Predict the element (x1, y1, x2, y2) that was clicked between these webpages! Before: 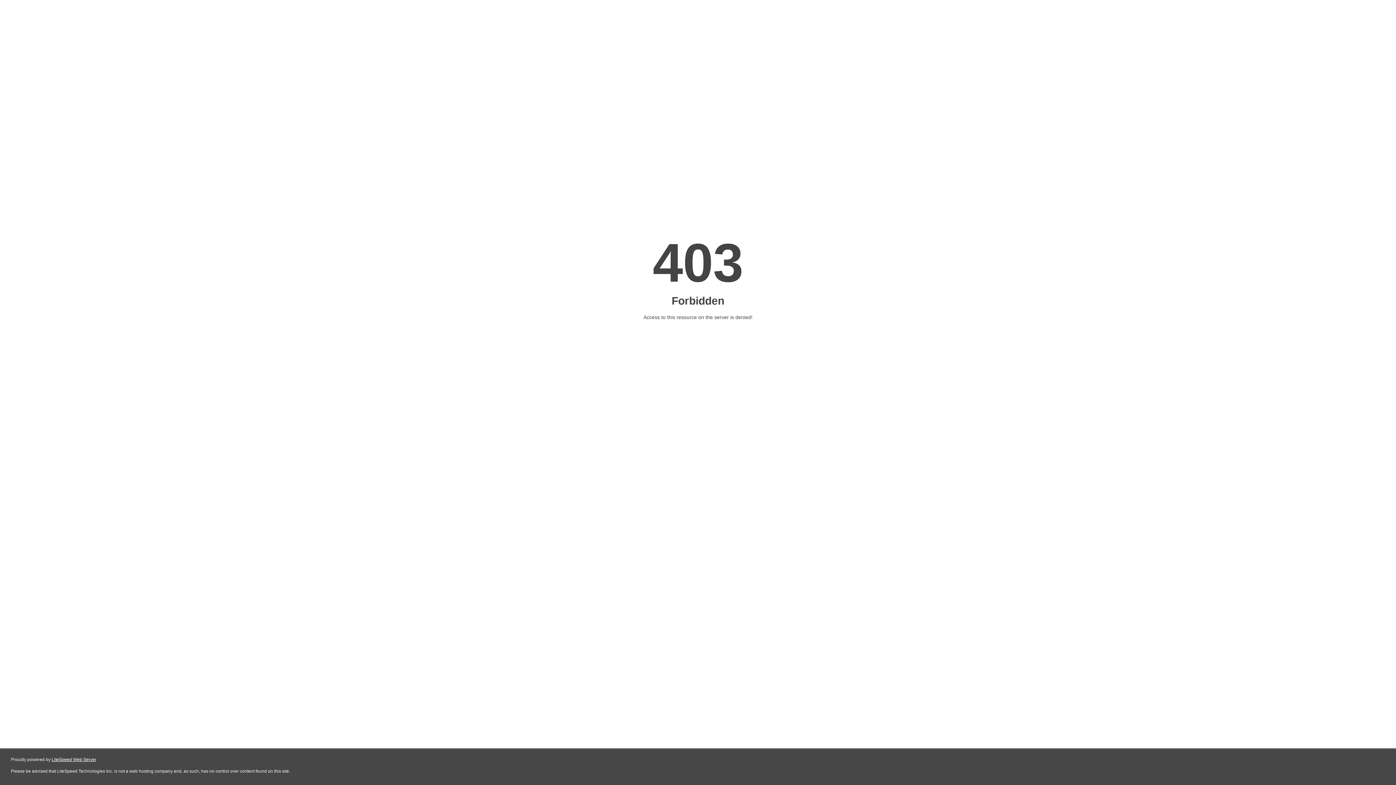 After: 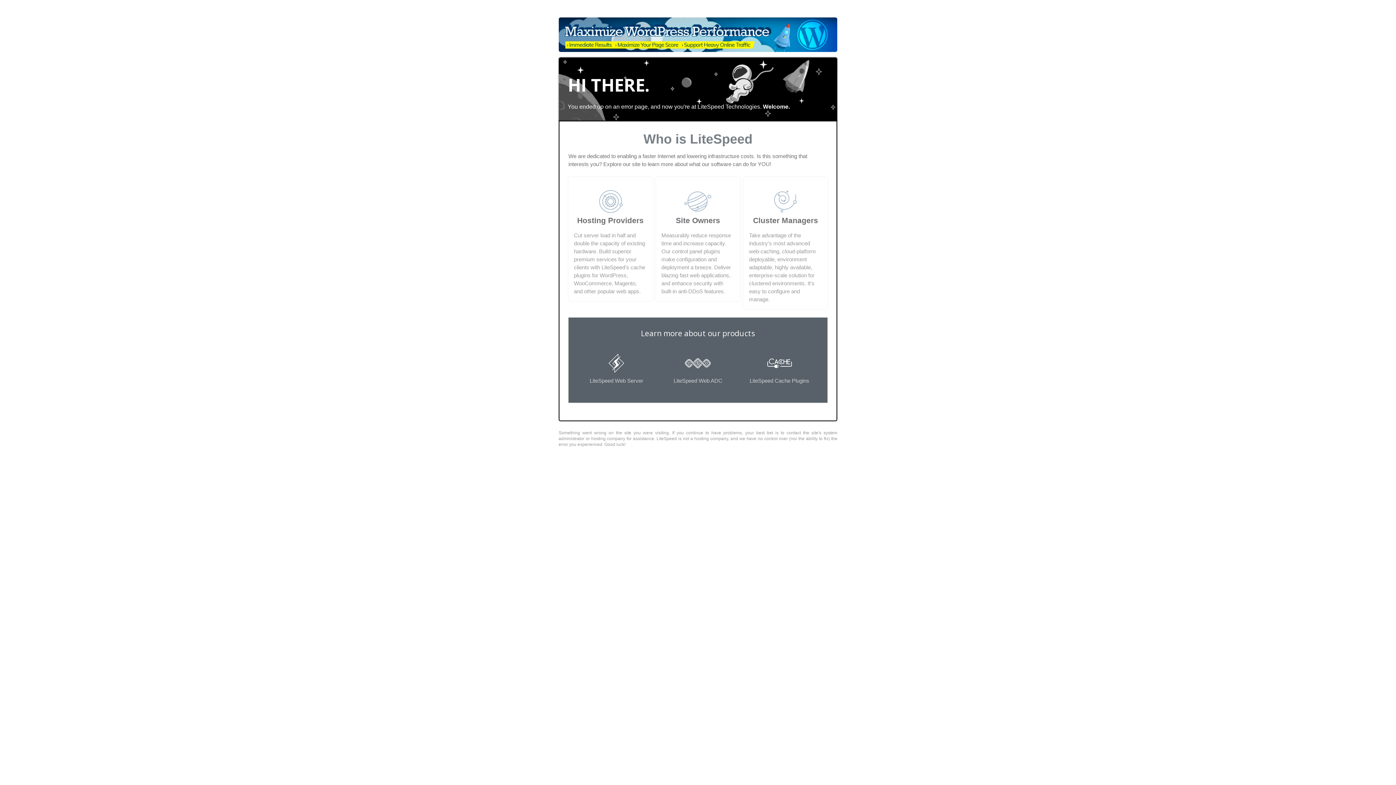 Action: label: LiteSpeed Web Server bbox: (51, 757, 96, 762)